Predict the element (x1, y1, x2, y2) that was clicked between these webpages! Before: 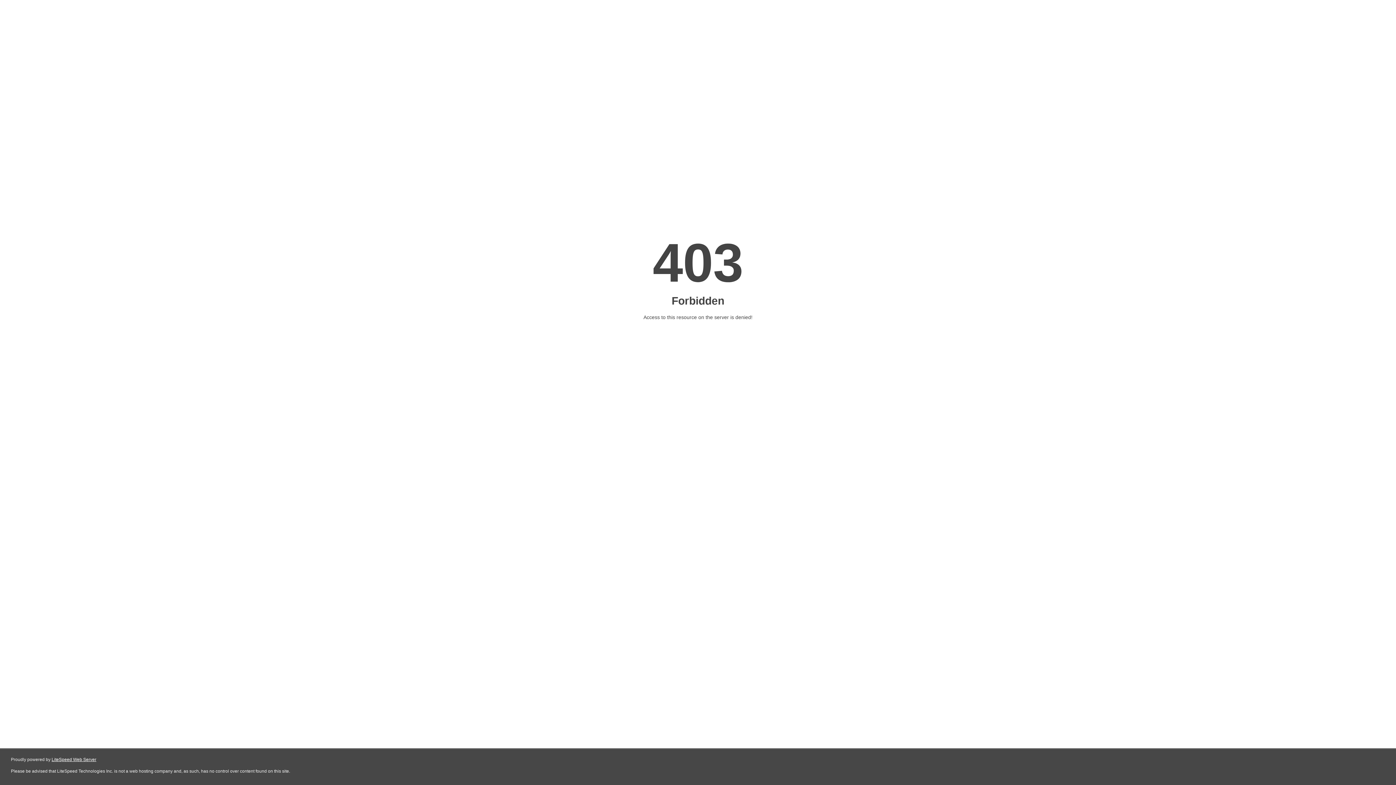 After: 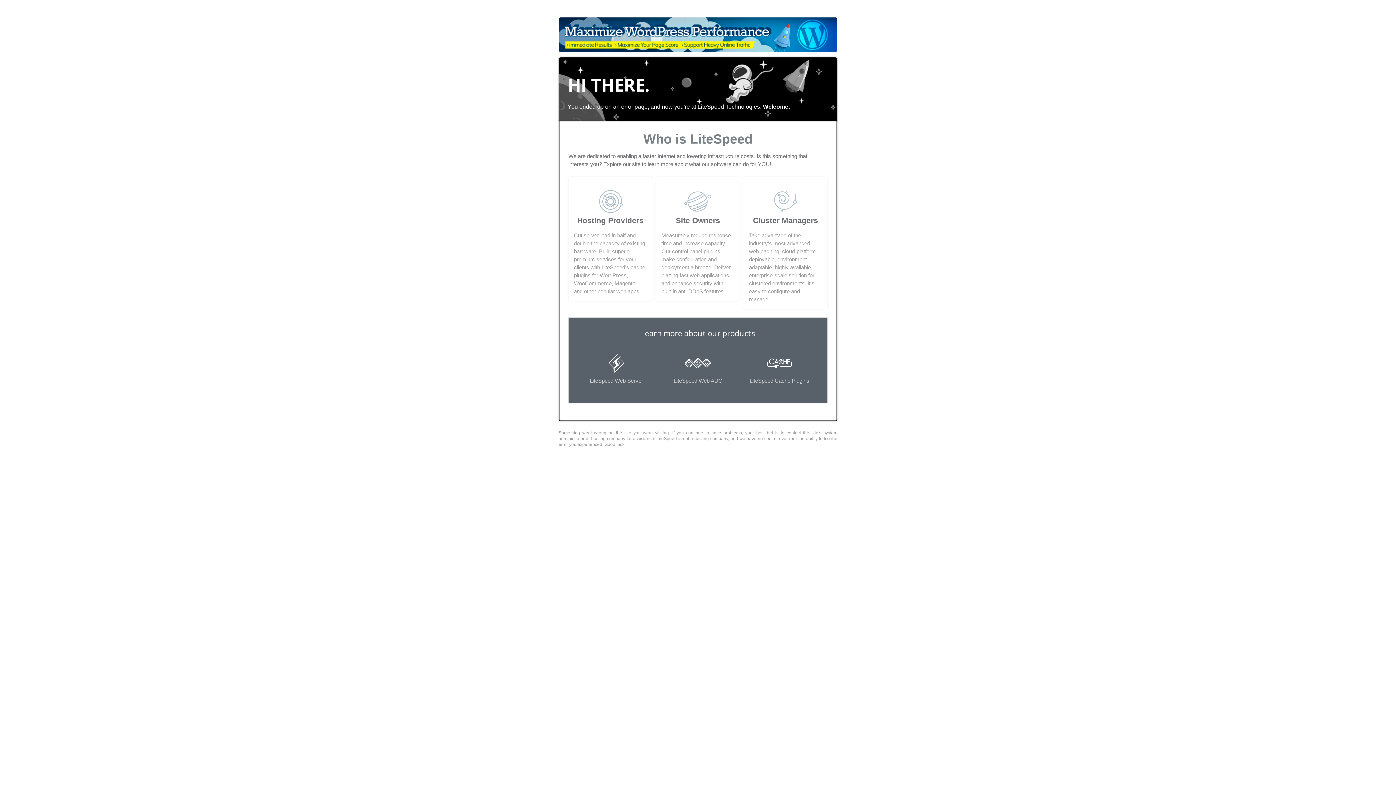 Action: bbox: (51, 757, 96, 762) label: LiteSpeed Web Server